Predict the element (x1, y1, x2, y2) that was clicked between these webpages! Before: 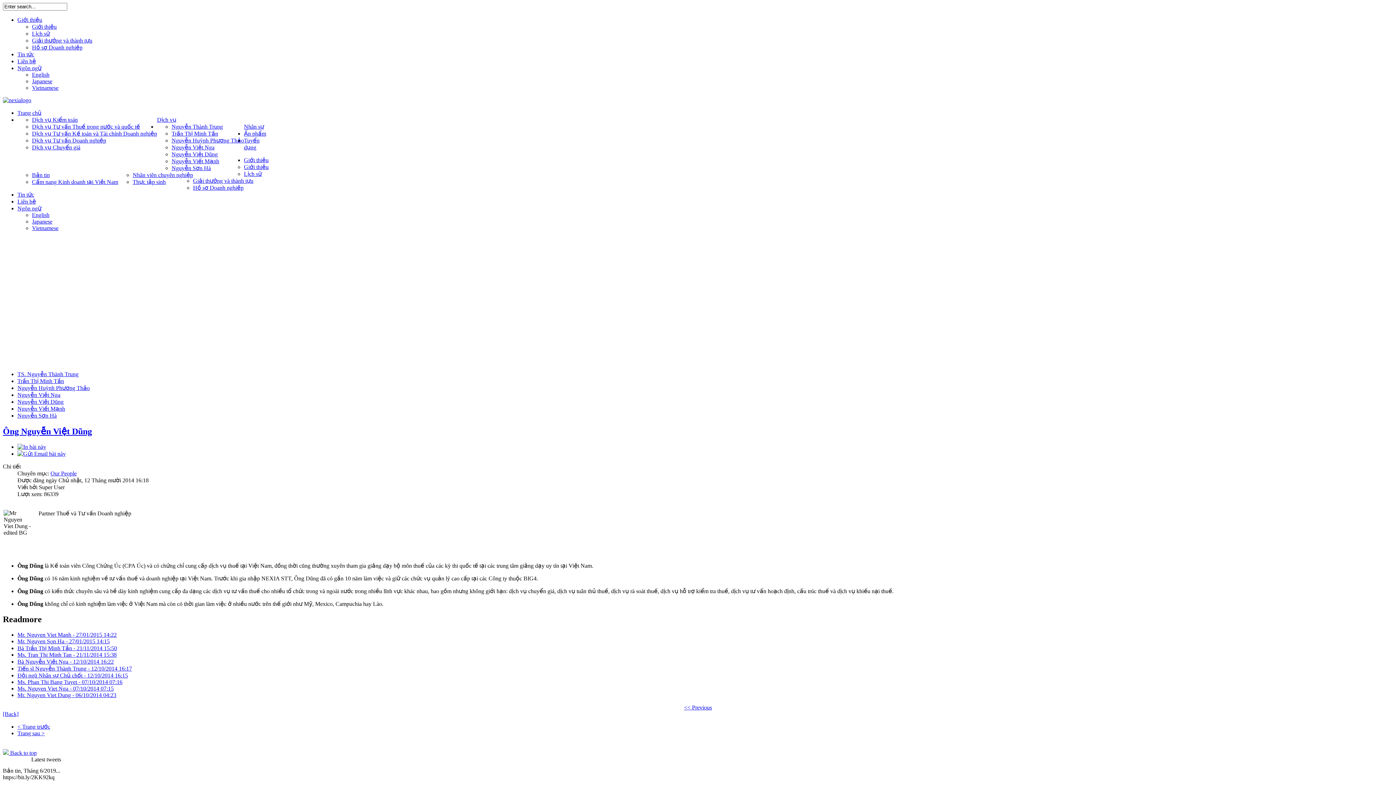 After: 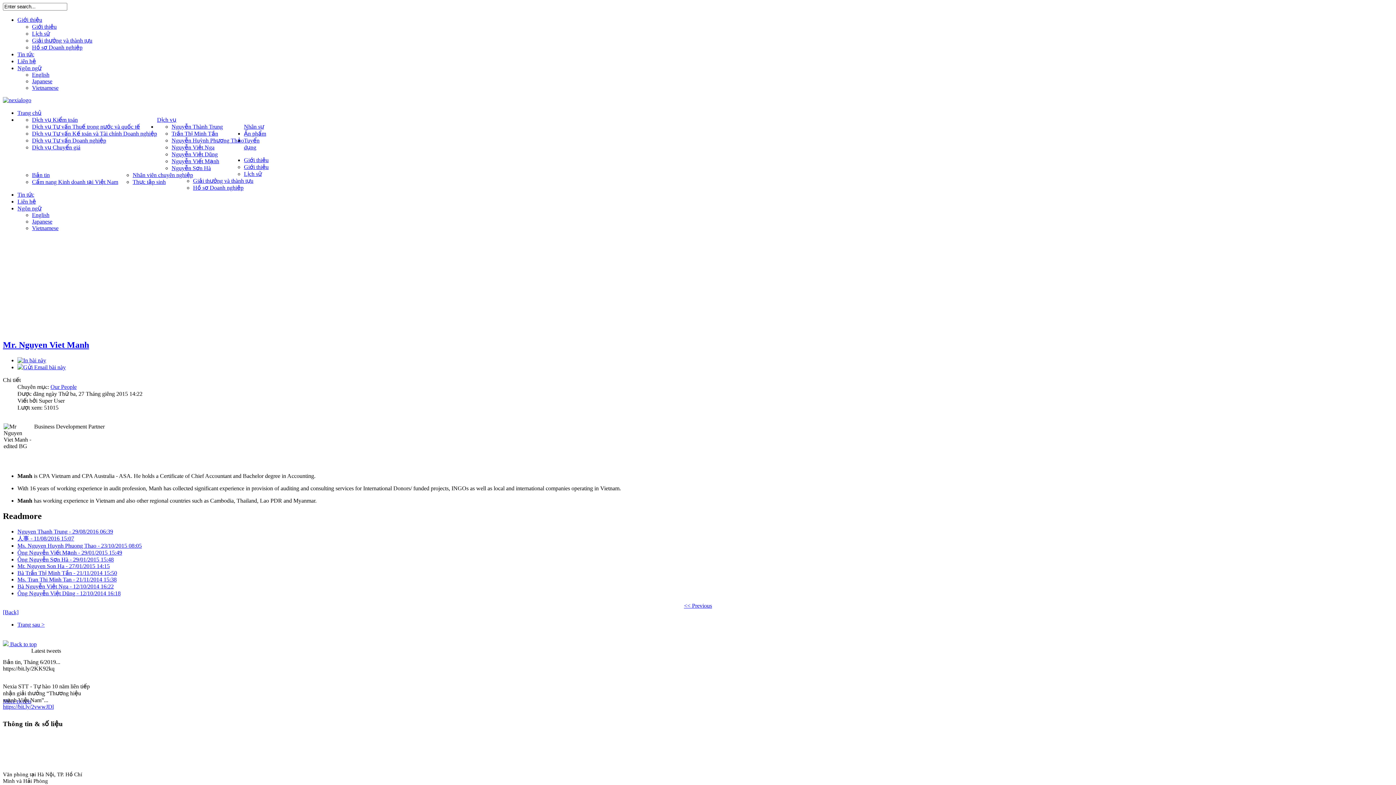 Action: bbox: (17, 631, 116, 638) label: Mr. Nguyen Viet Manh - 27/01/2015 14:22